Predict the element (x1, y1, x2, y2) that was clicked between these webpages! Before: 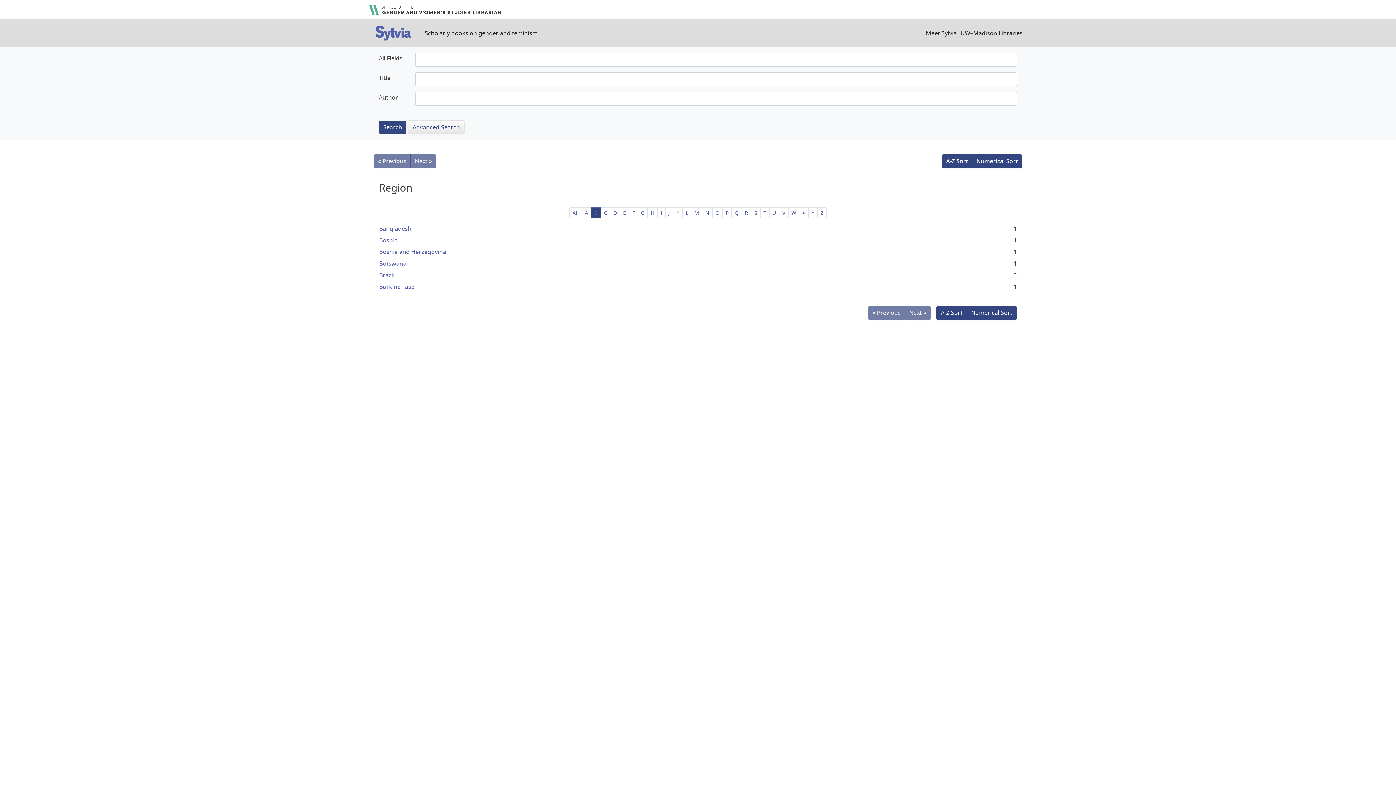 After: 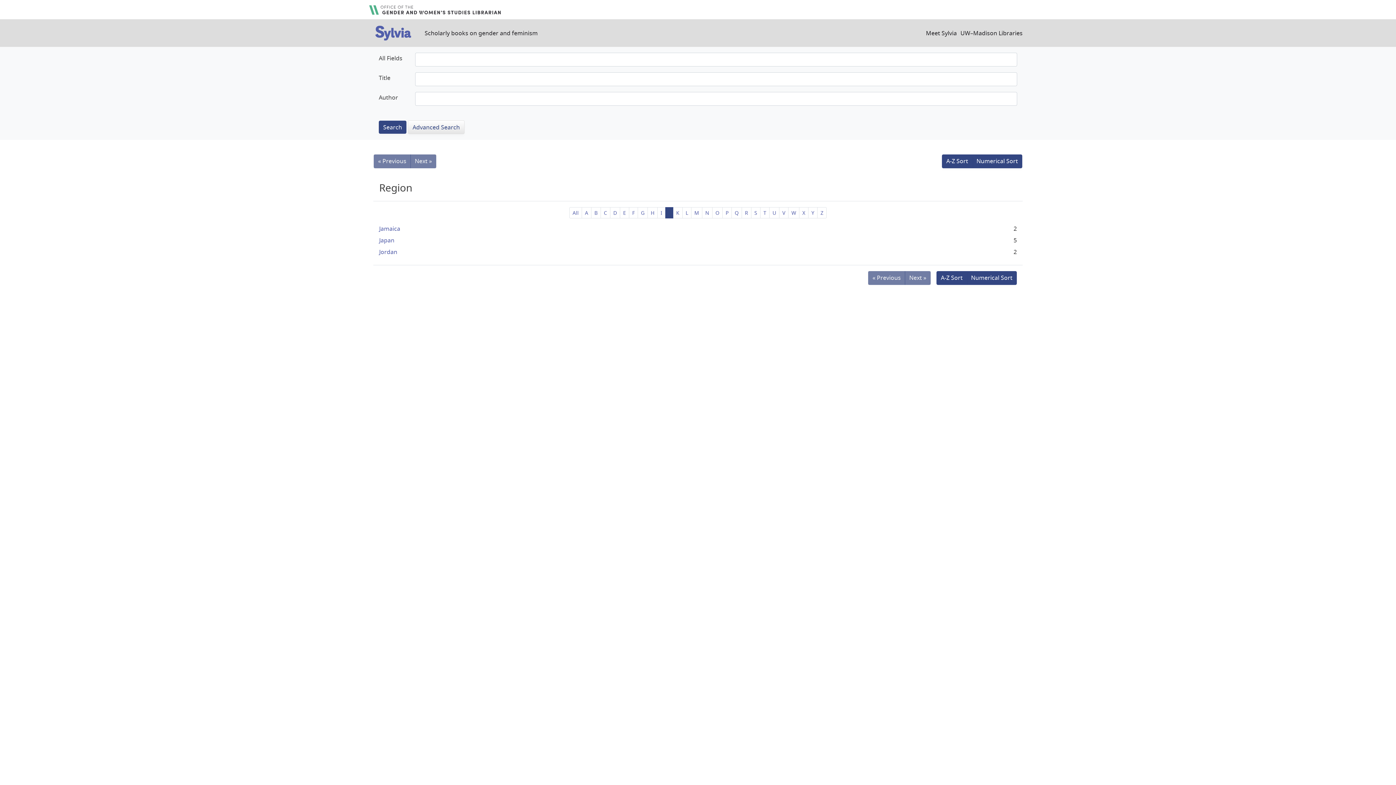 Action: label: J bbox: (665, 207, 673, 218)